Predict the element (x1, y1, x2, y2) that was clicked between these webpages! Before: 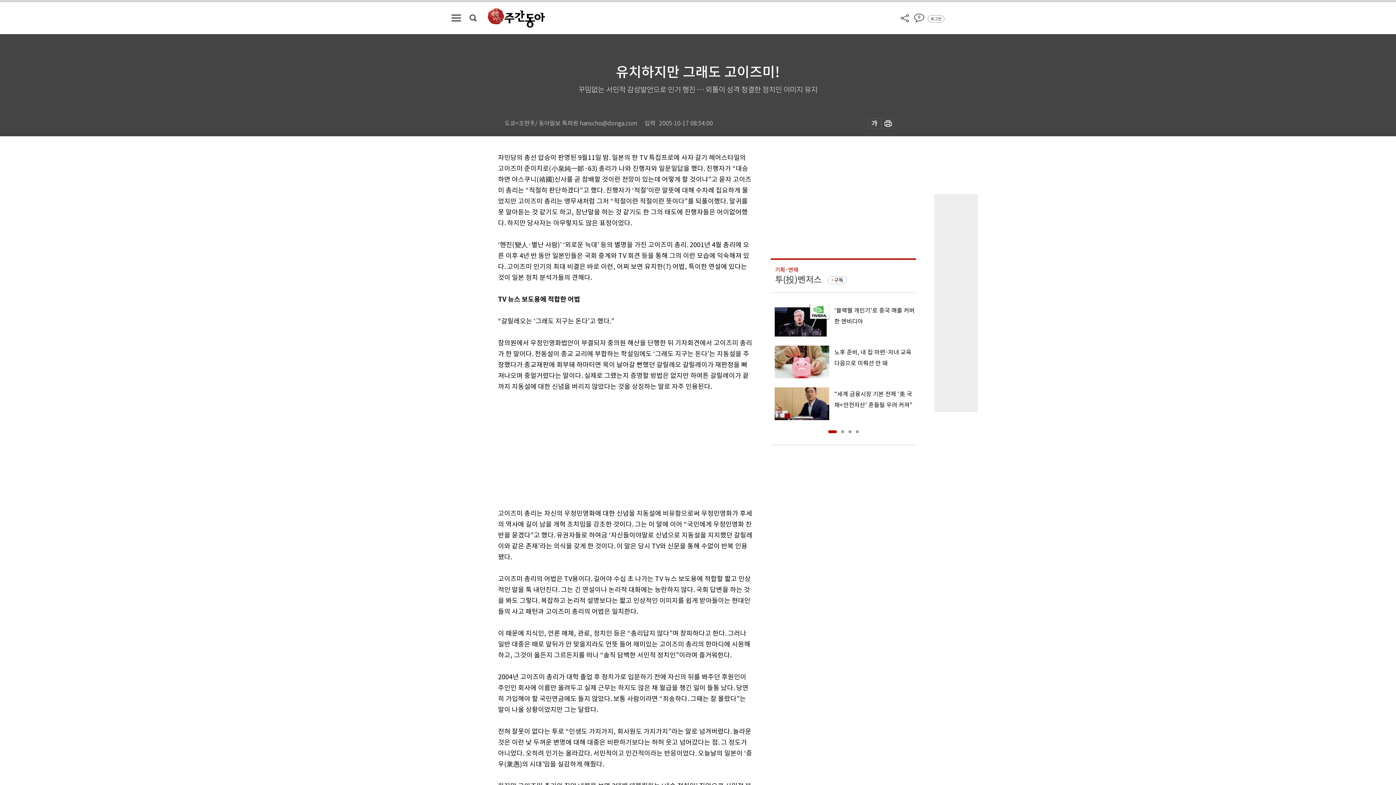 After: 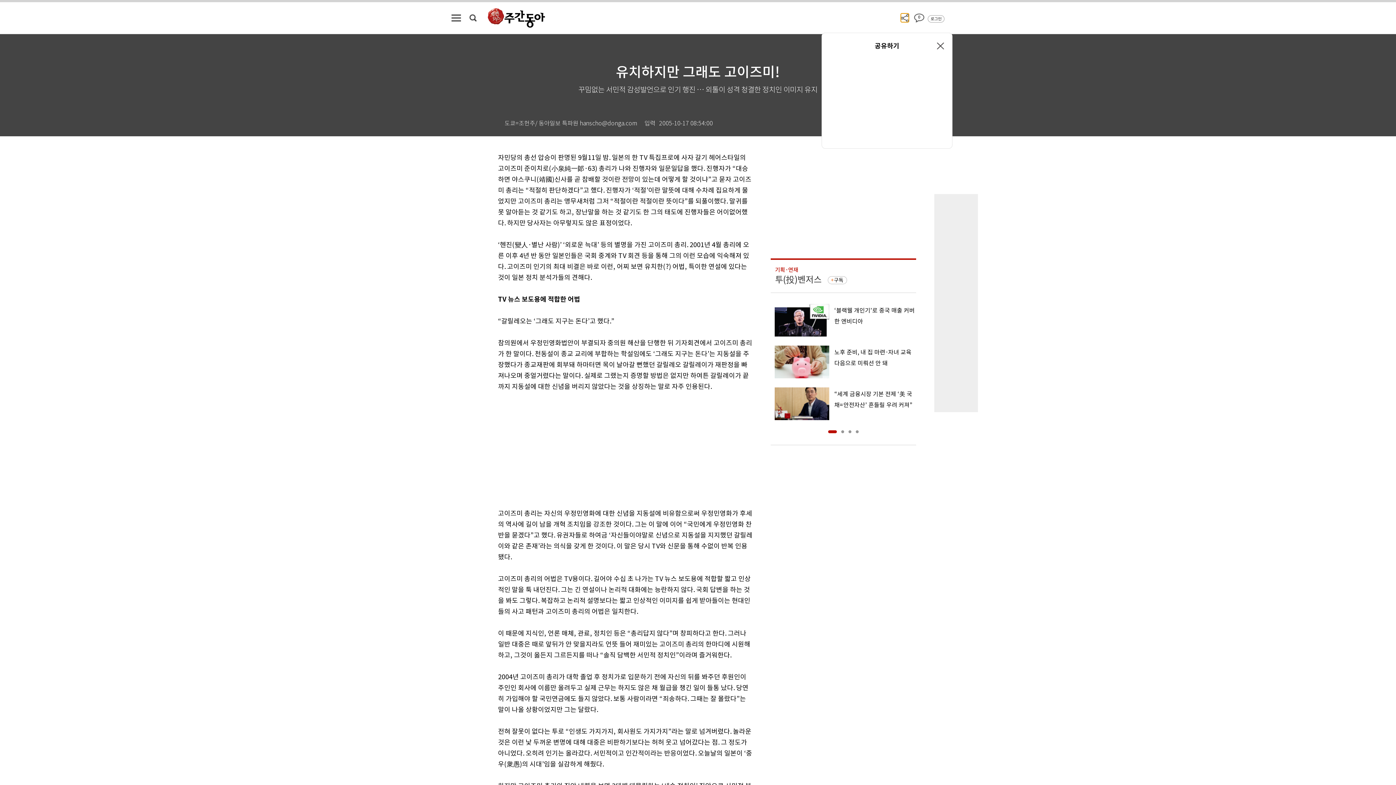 Action: bbox: (901, 13, 909, 22)